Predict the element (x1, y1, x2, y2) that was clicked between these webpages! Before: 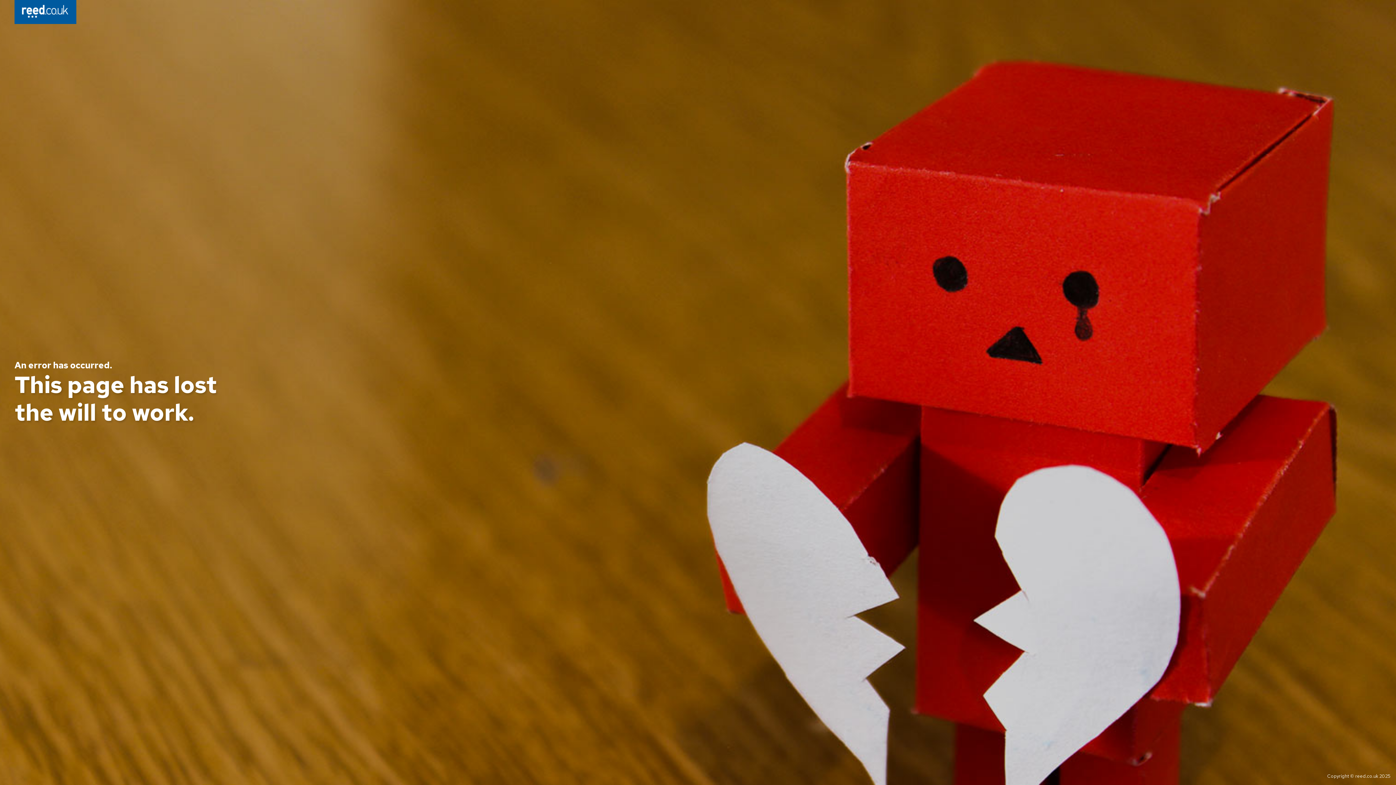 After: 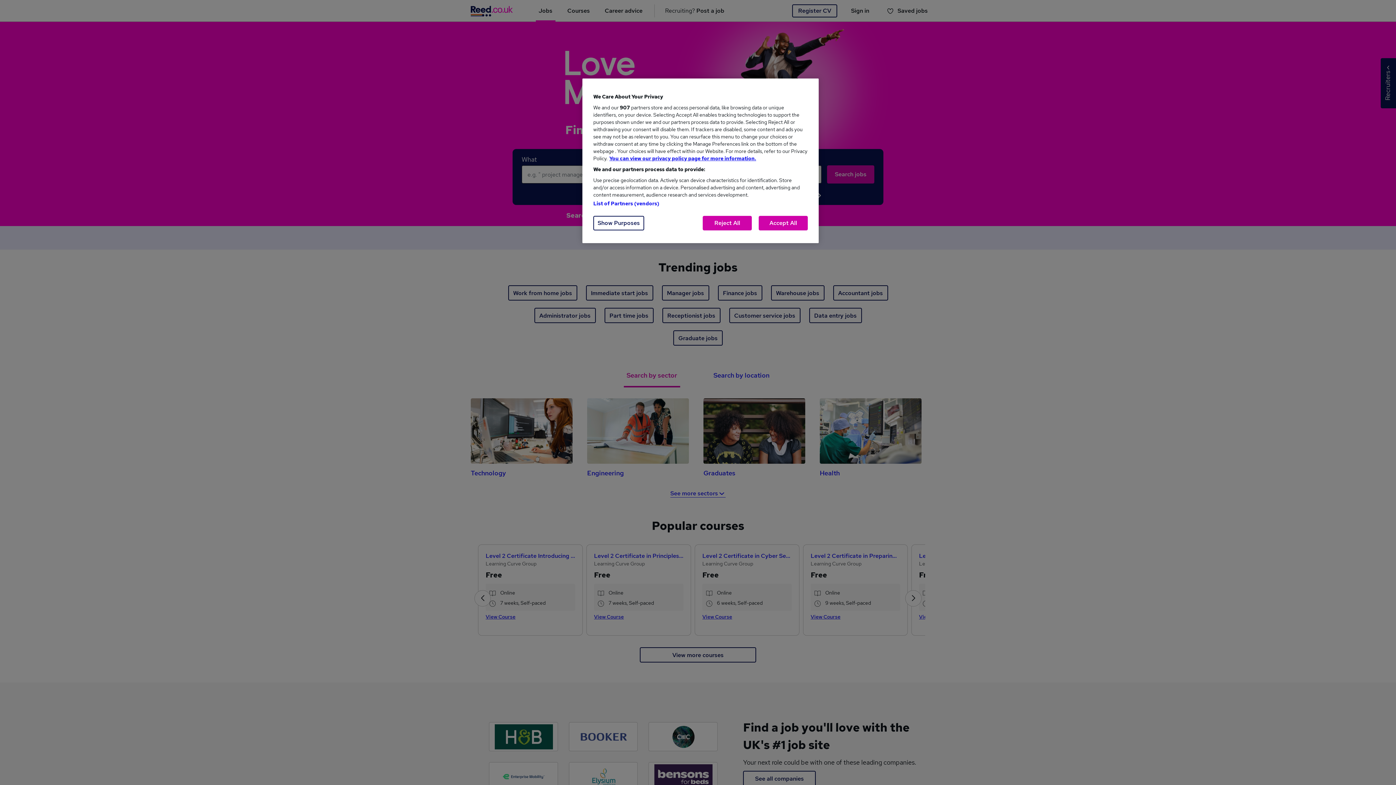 Action: bbox: (14, 0, 76, 26)